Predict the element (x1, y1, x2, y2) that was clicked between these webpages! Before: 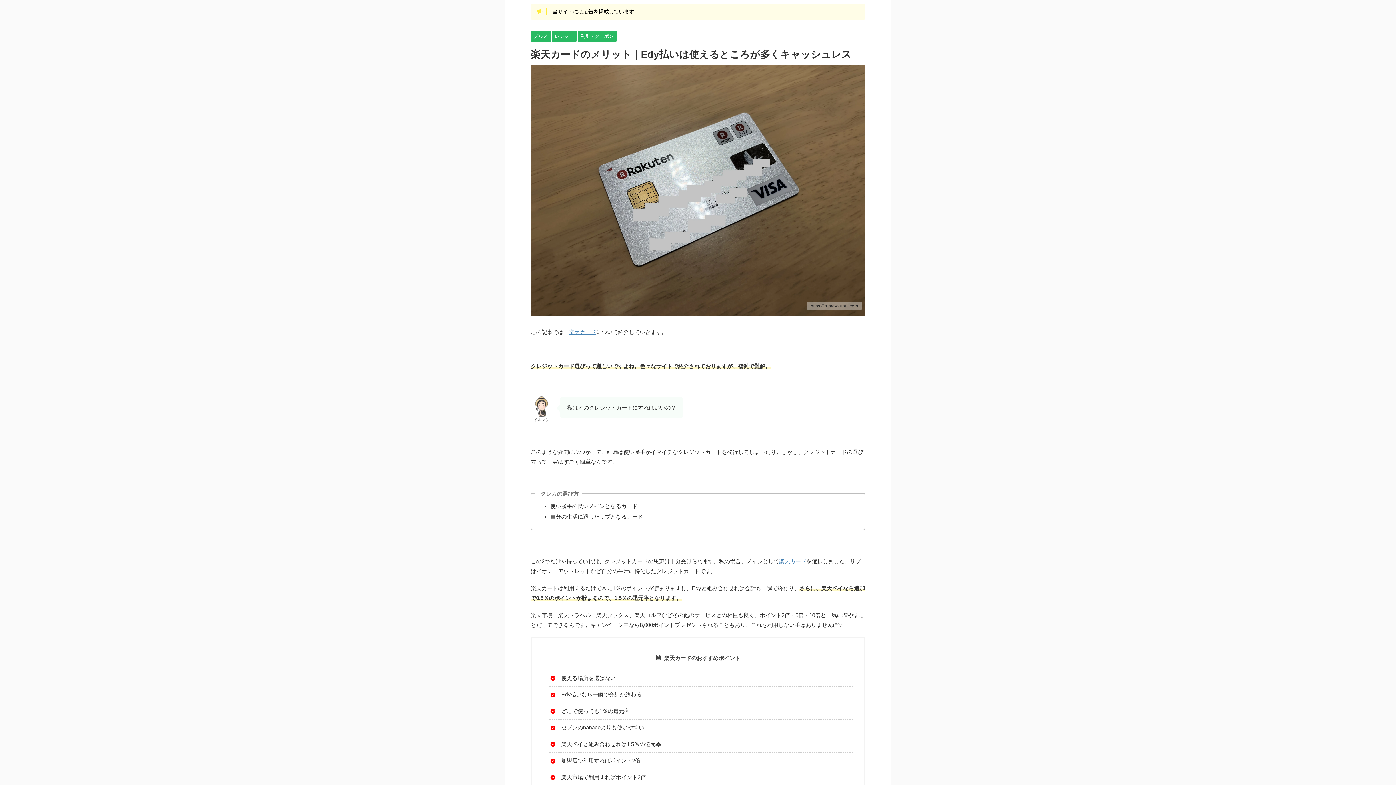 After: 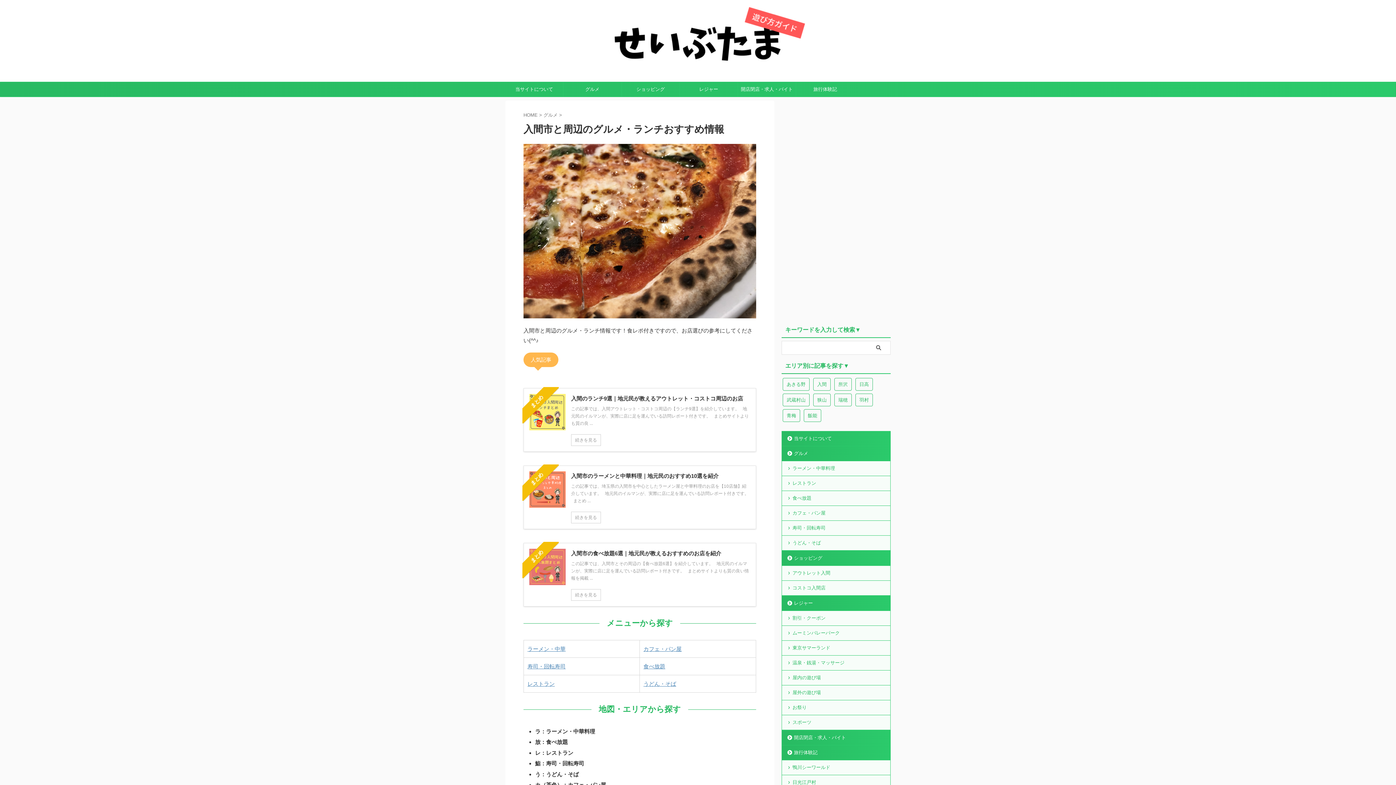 Action: label: グルメ bbox: (530, 33, 550, 38)